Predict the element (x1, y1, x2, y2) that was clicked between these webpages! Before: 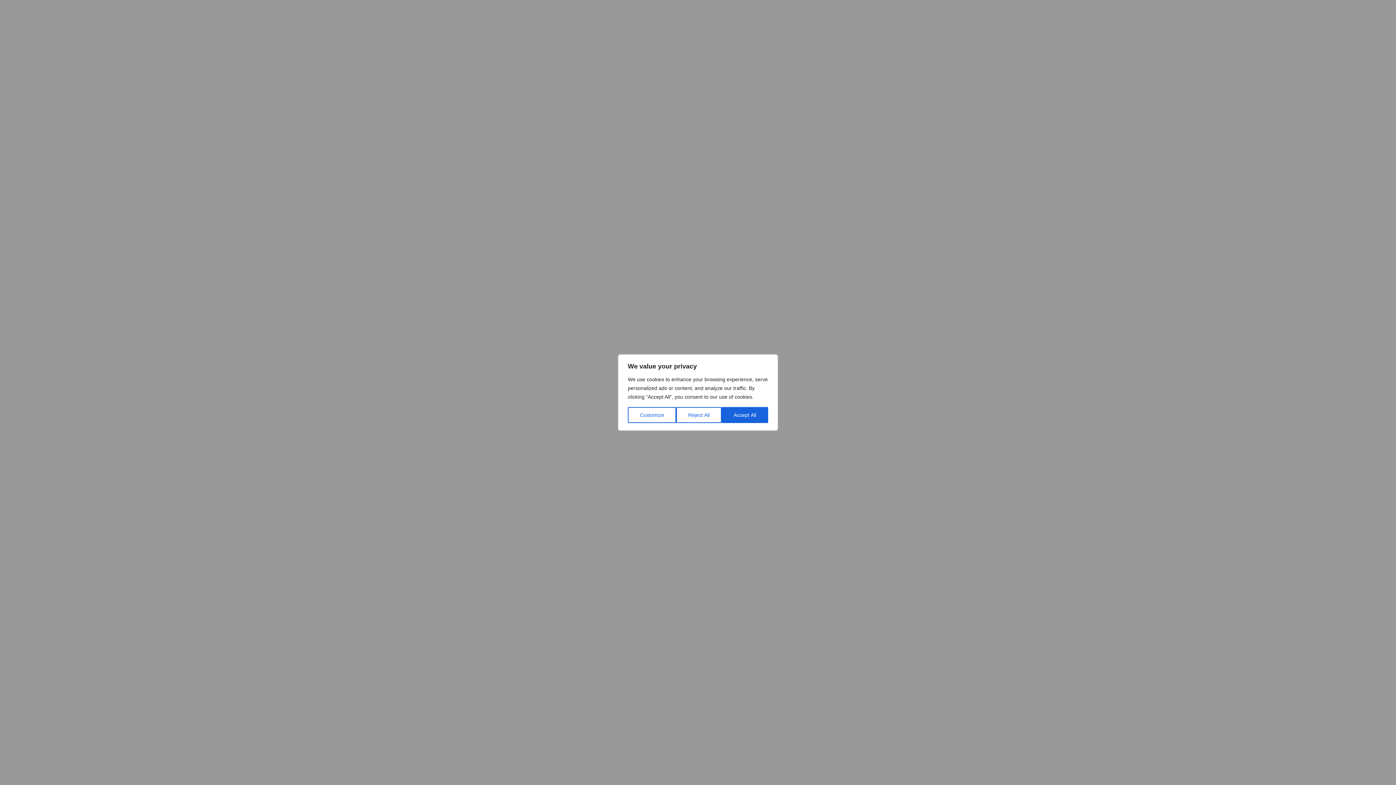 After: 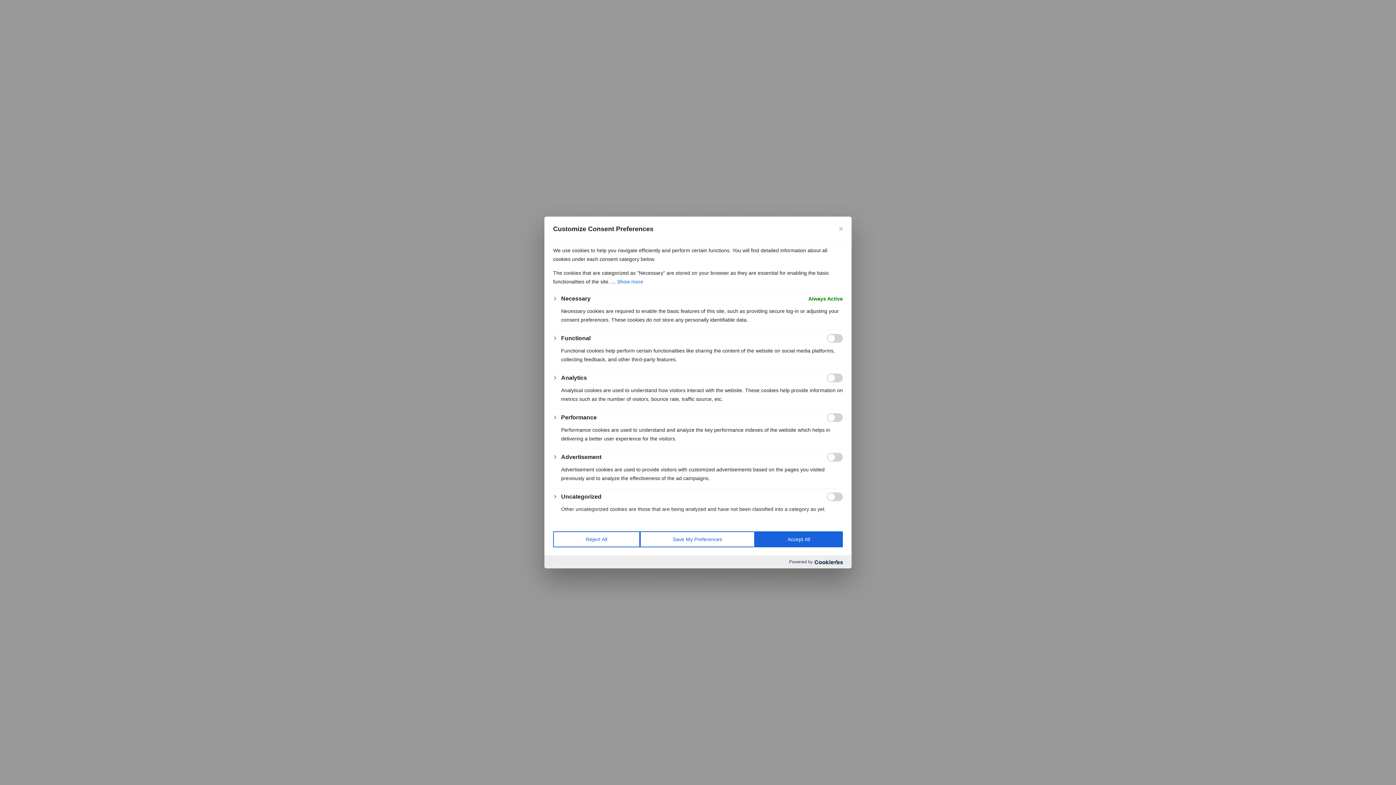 Action: label: Customize bbox: (628, 407, 676, 423)